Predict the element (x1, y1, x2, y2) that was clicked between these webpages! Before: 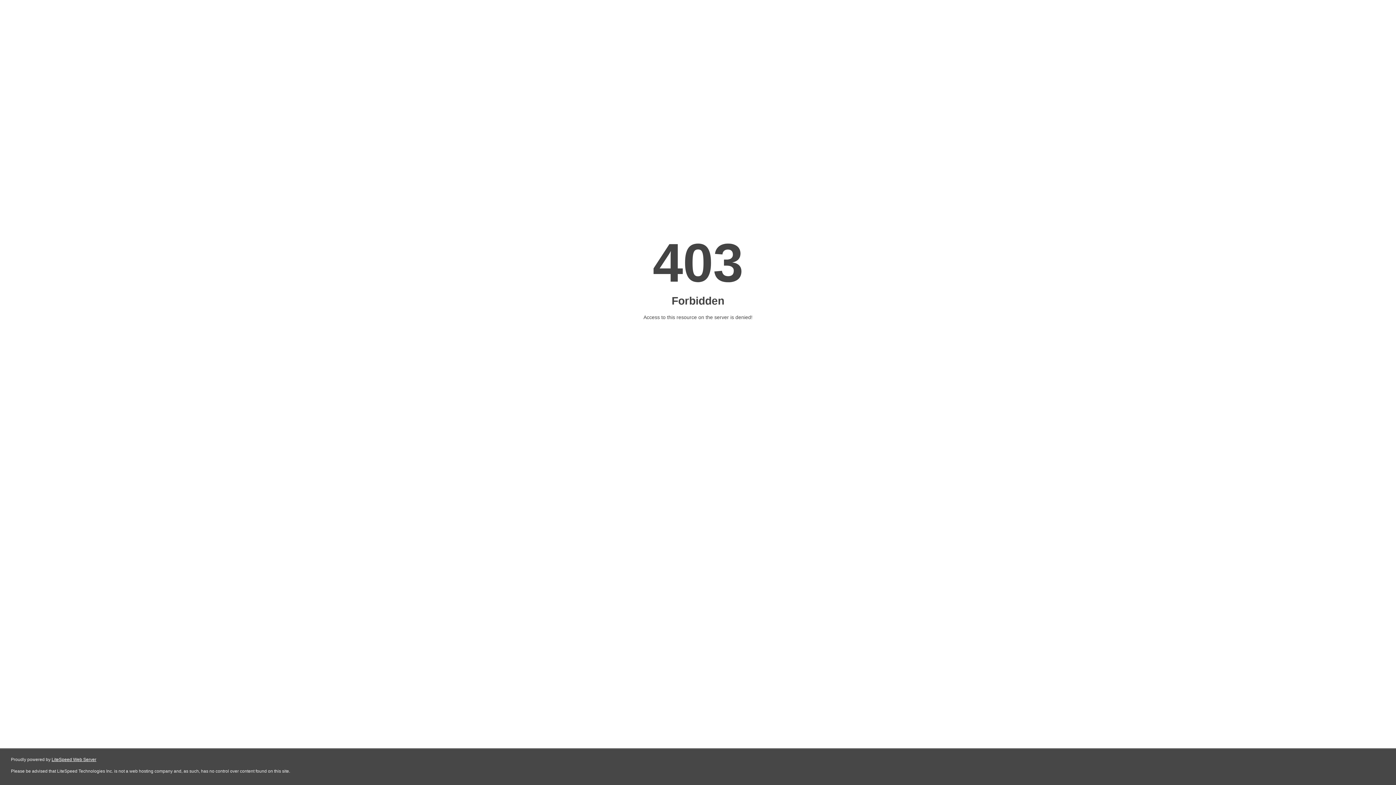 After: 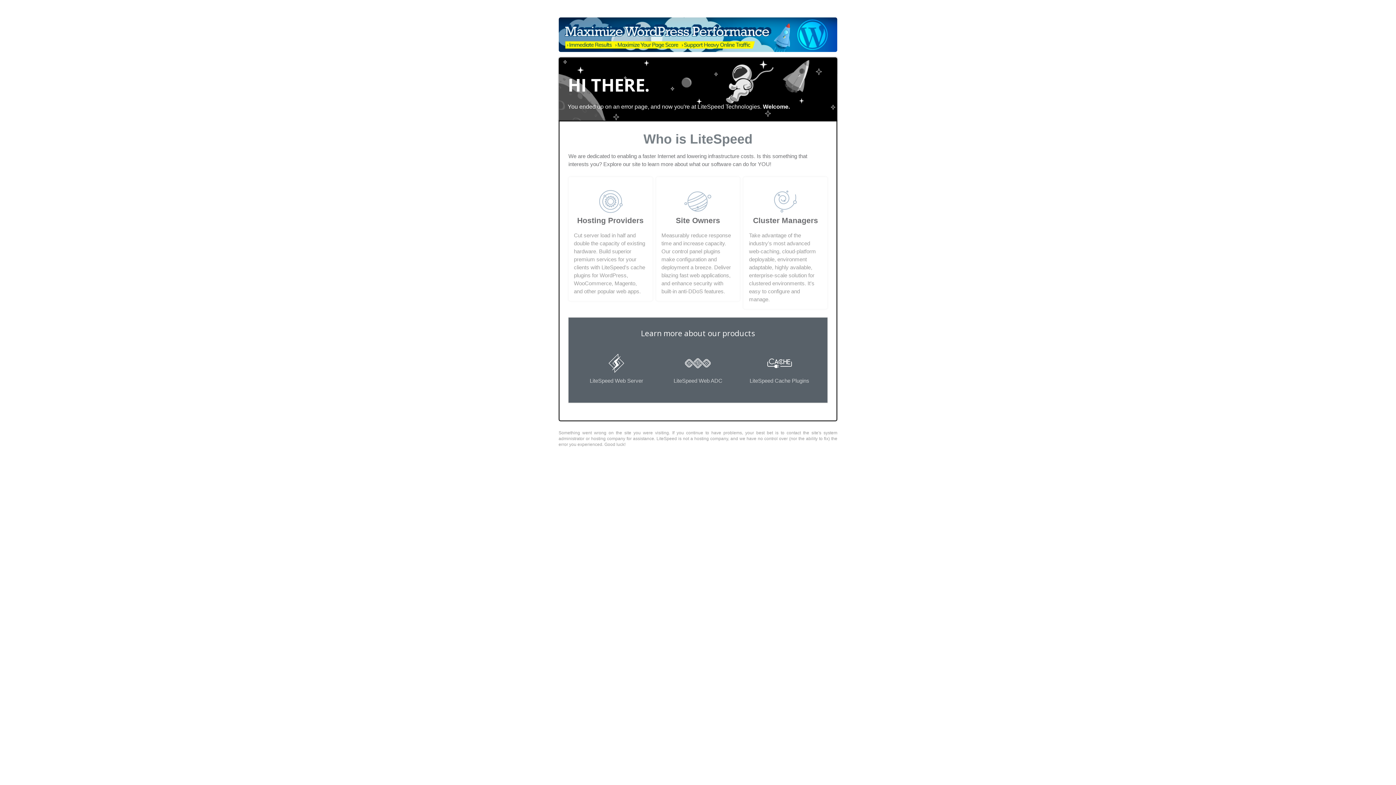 Action: bbox: (51, 757, 96, 762) label: LiteSpeed Web Server